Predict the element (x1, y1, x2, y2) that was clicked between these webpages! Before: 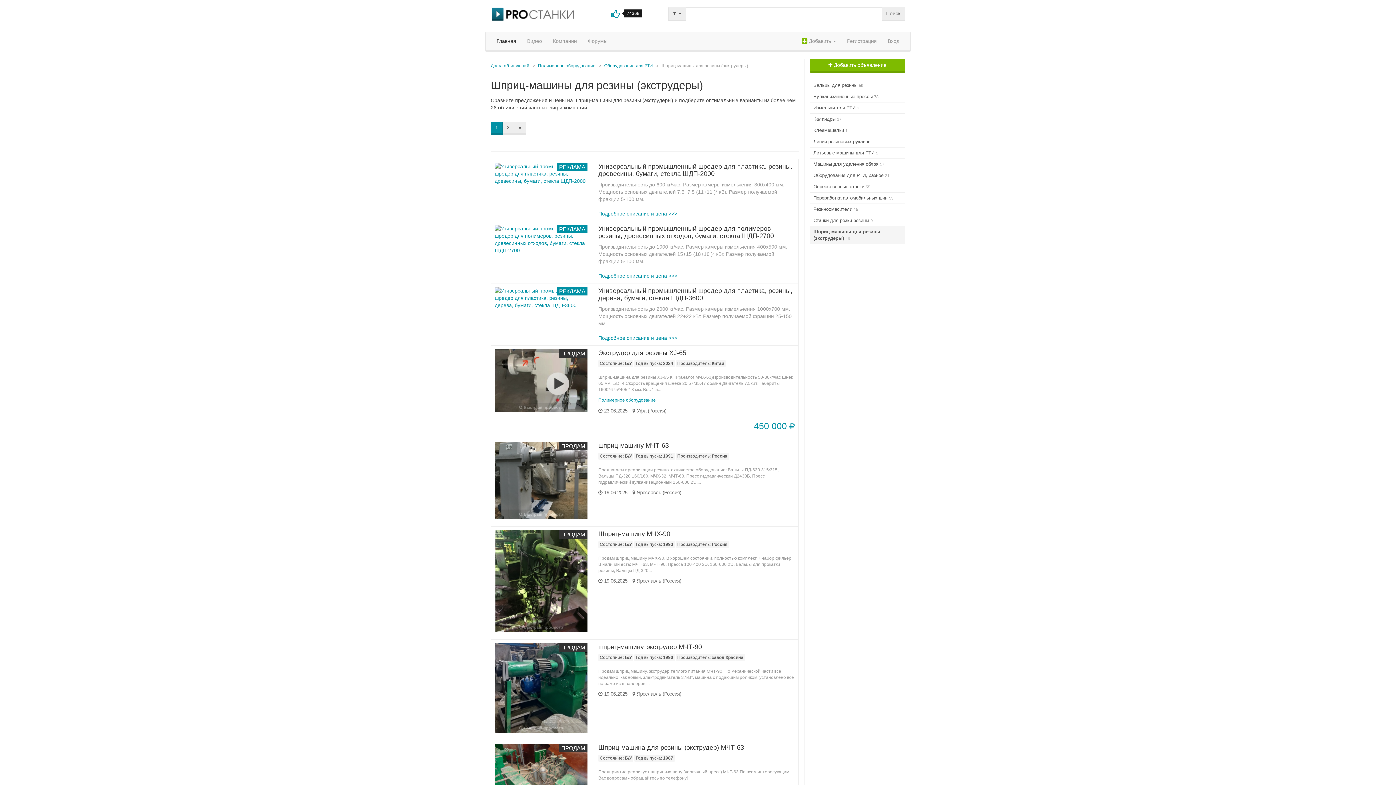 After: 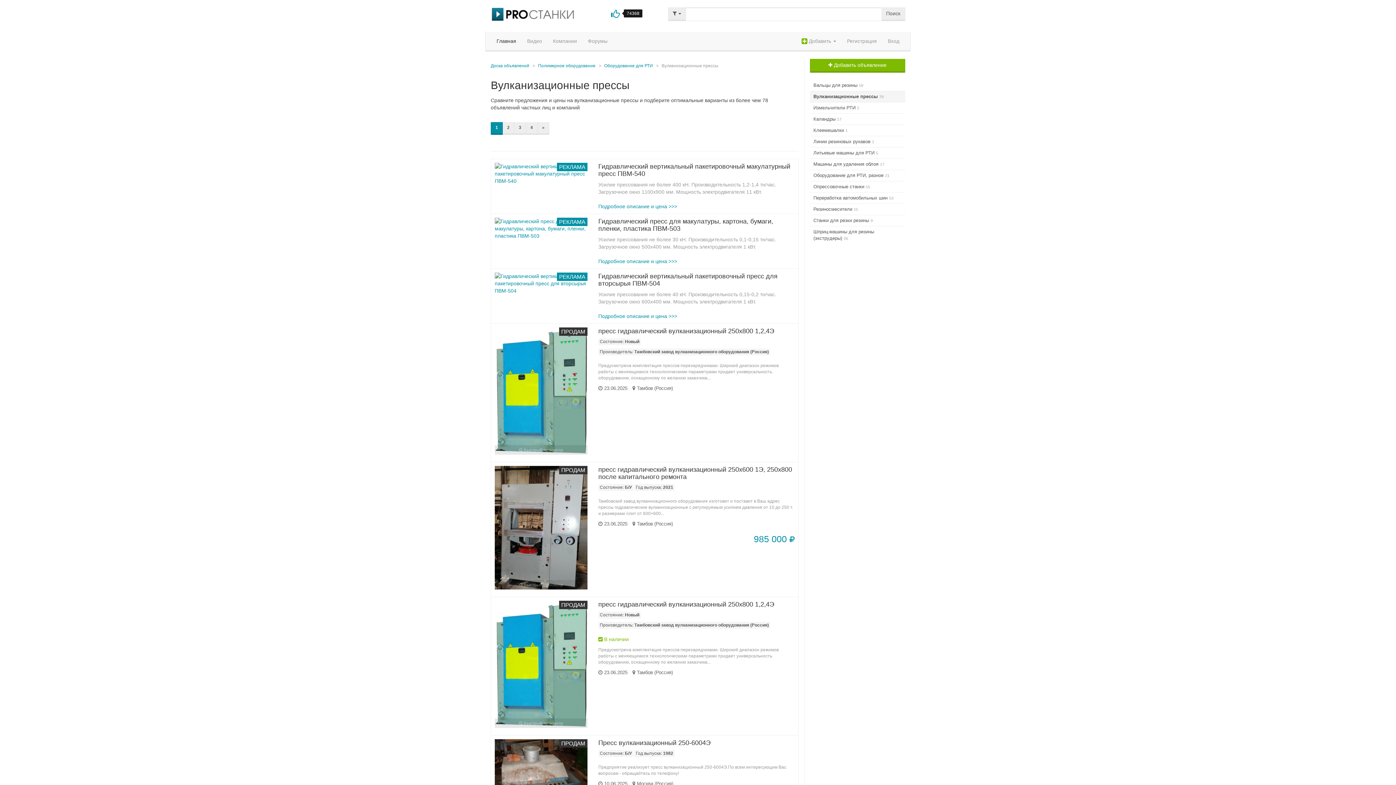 Action: bbox: (810, 91, 905, 102) label: Вулканизационные прессы 78